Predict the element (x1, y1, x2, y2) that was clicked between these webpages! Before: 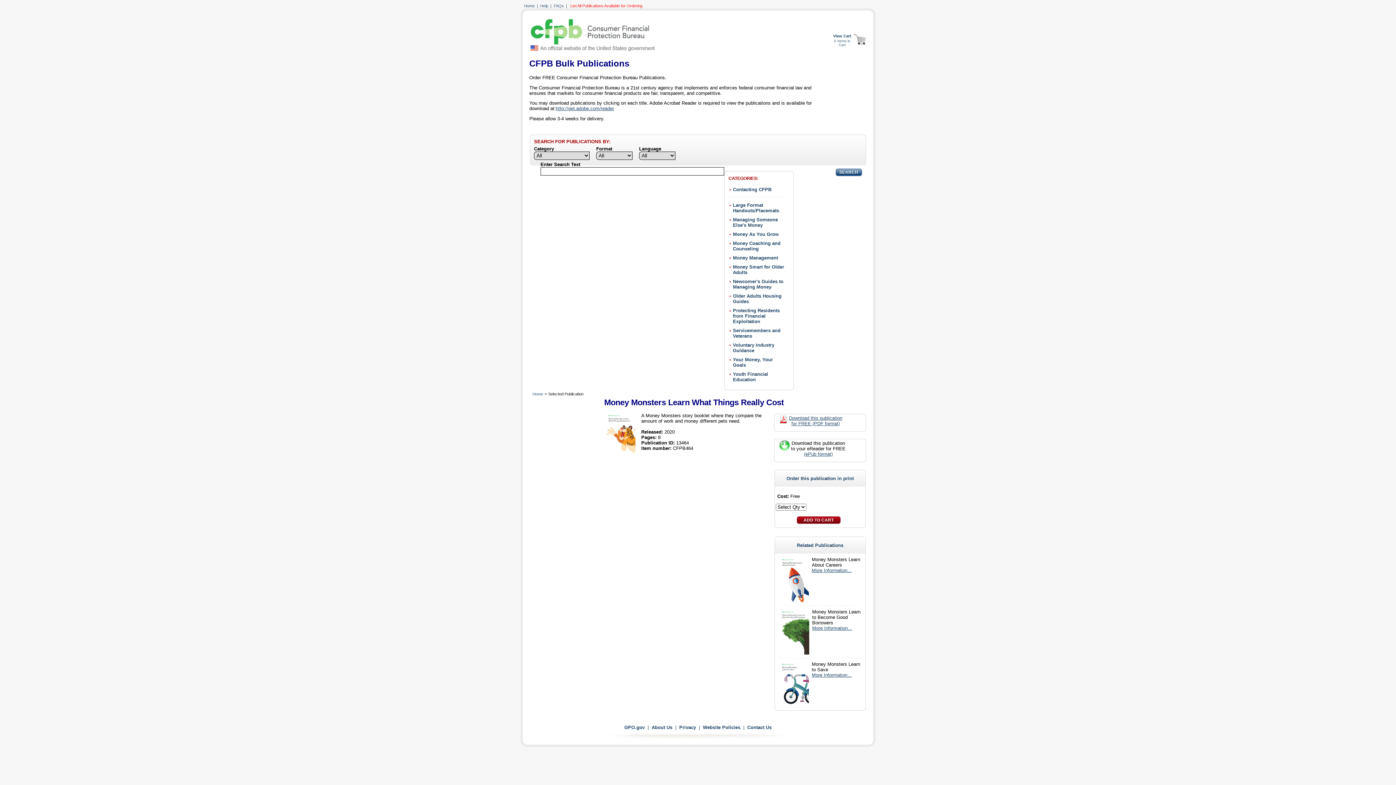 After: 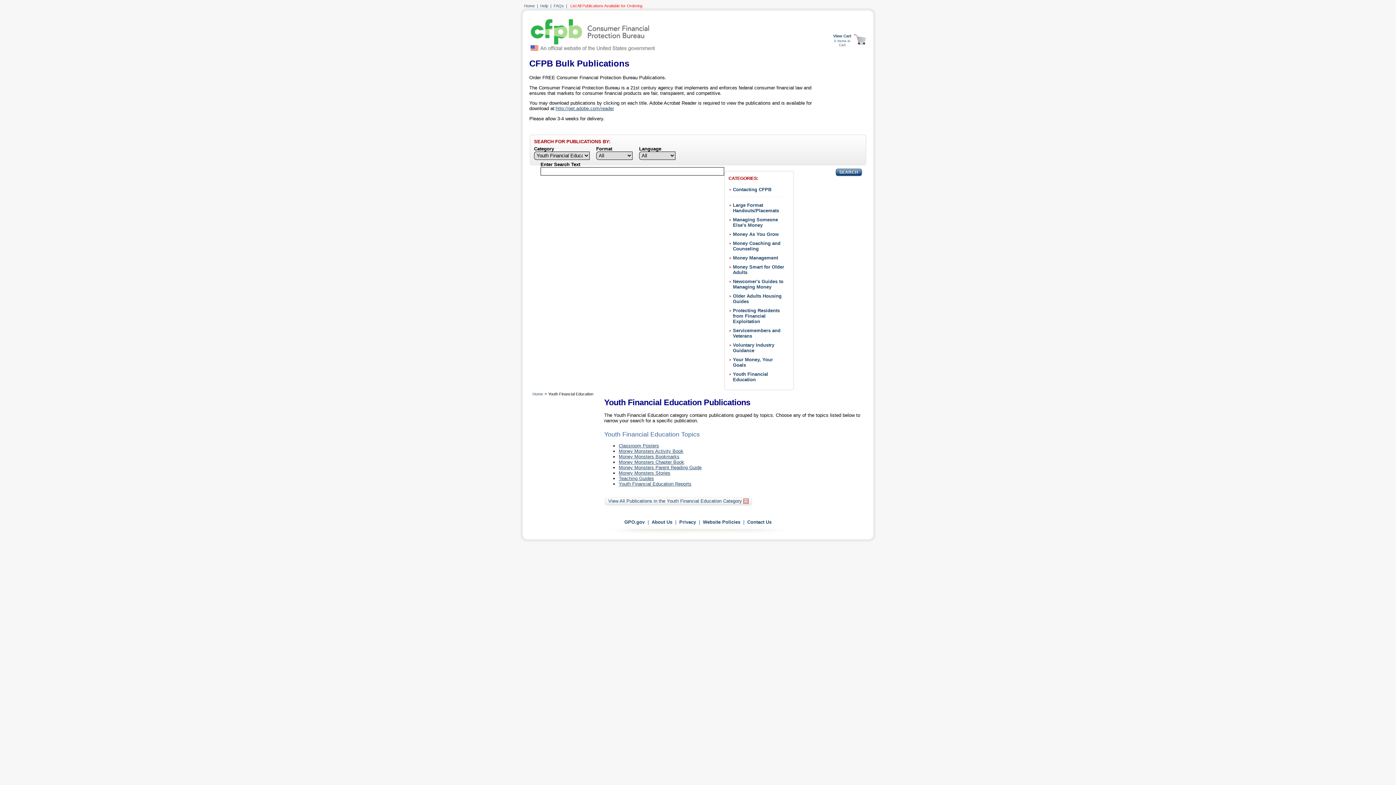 Action: bbox: (733, 371, 768, 382) label: Youth Financial Education